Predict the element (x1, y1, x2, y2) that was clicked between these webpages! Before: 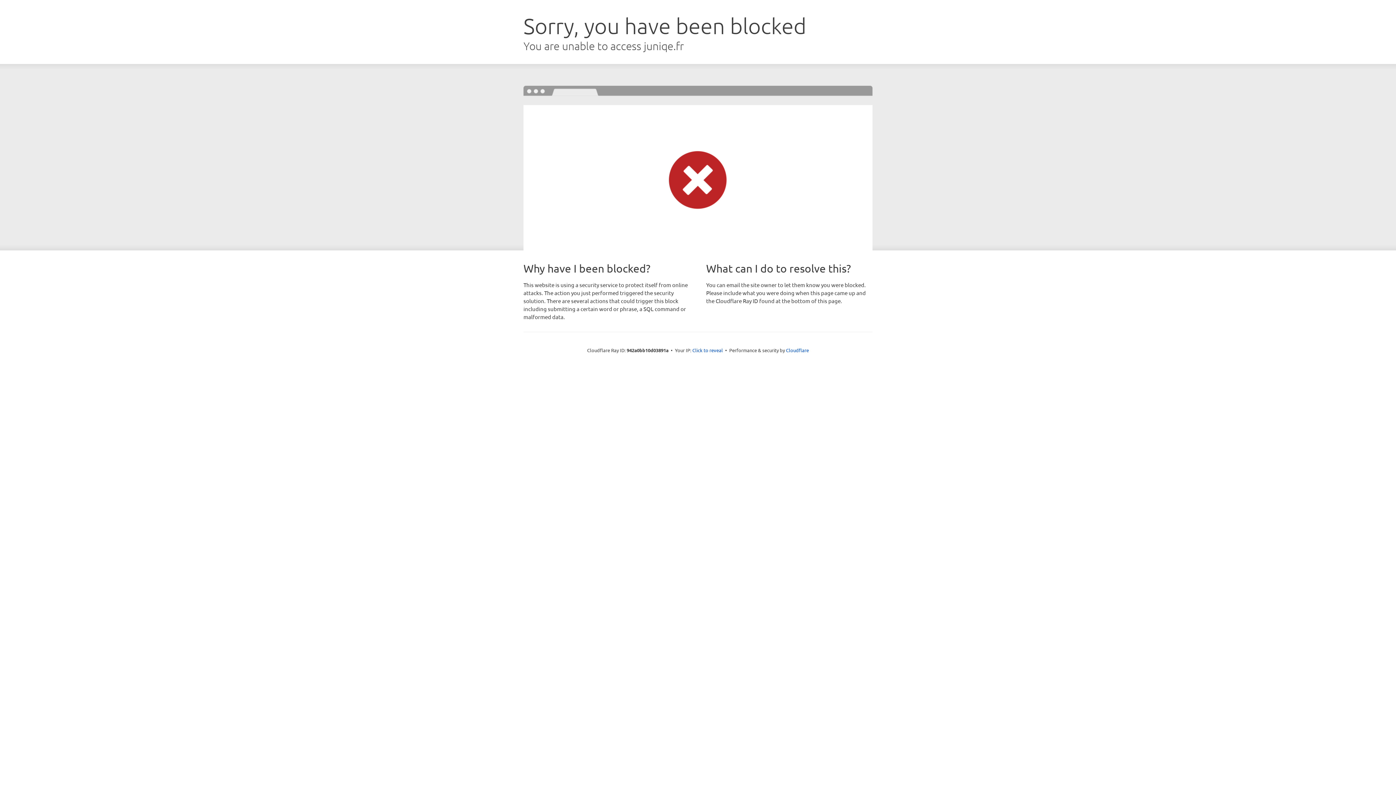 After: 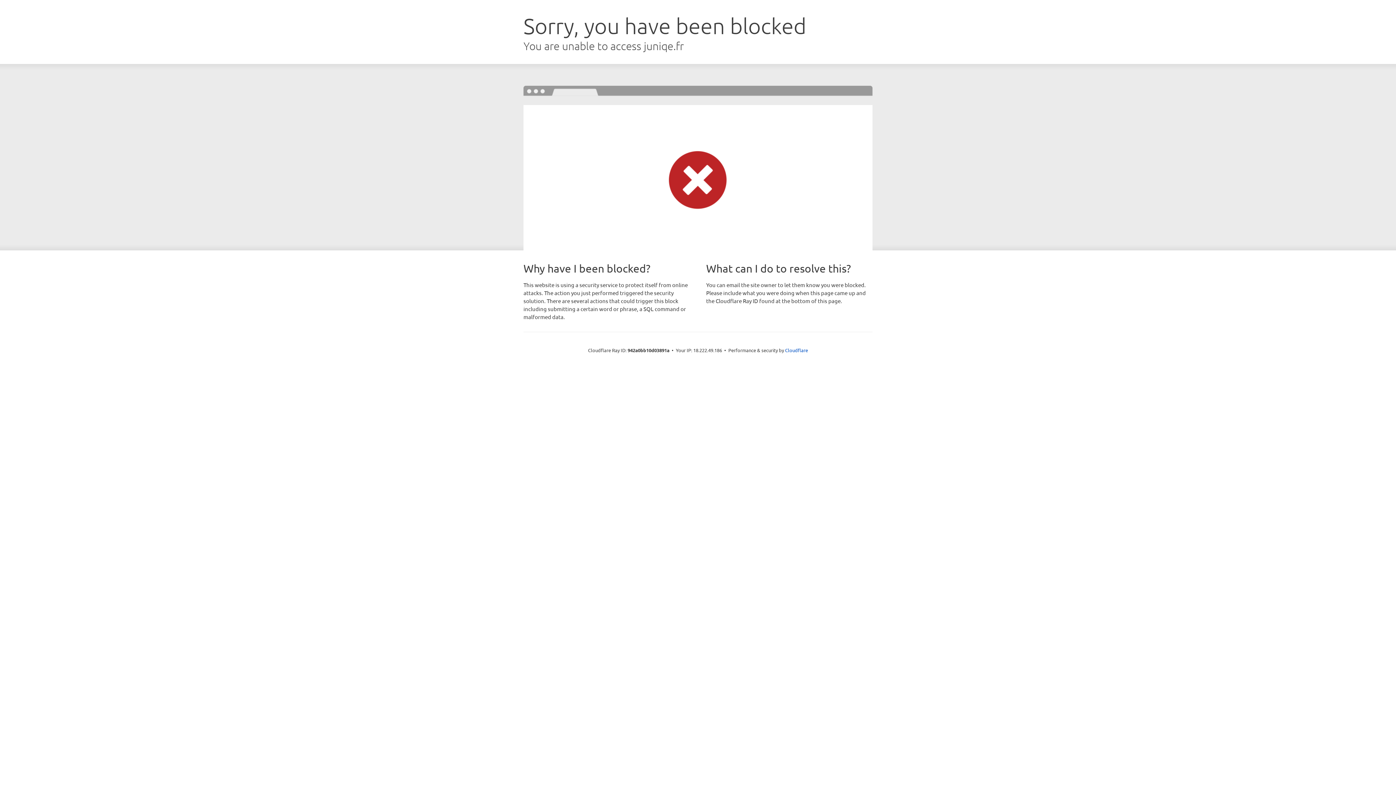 Action: label: Click to reveal bbox: (692, 346, 723, 353)